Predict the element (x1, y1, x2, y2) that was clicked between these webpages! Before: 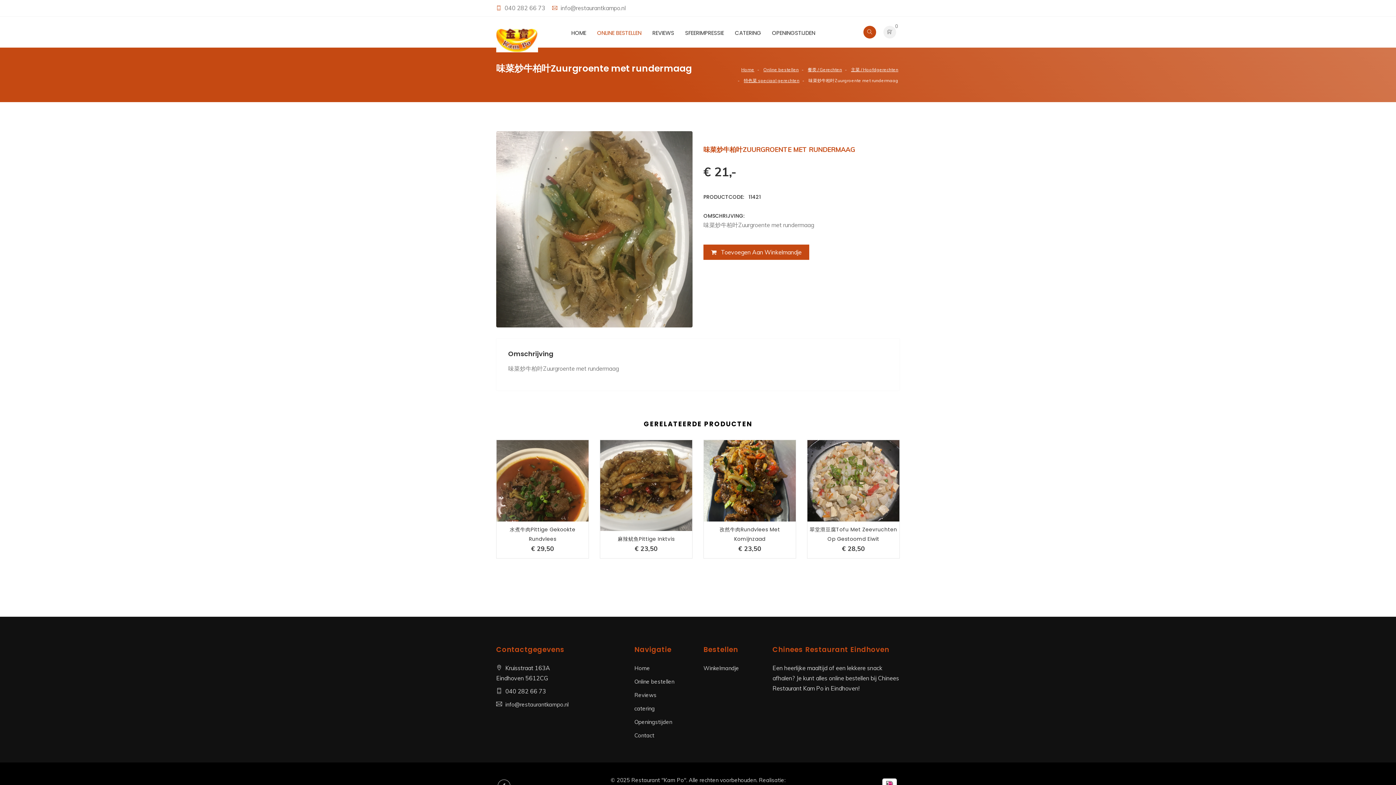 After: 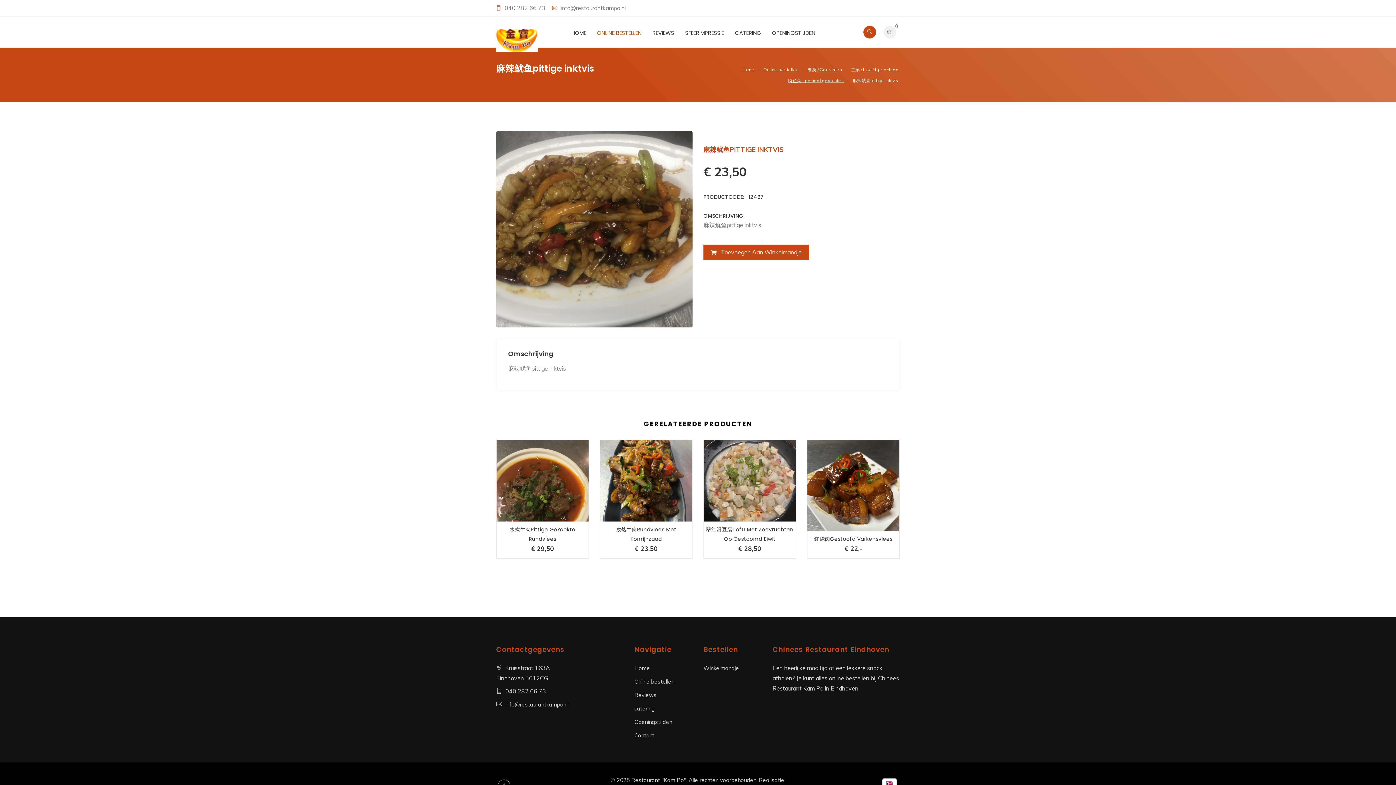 Action: bbox: (600, 440, 692, 532)